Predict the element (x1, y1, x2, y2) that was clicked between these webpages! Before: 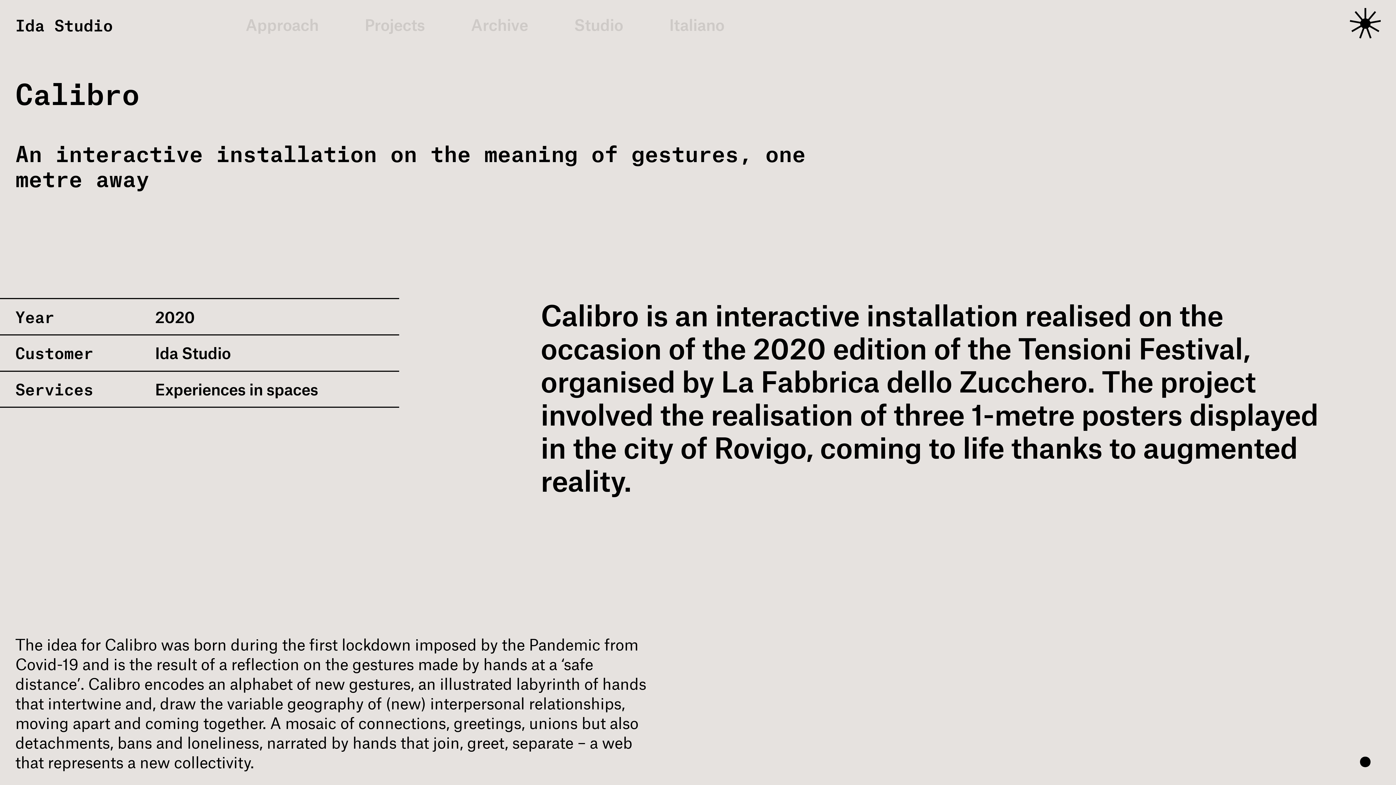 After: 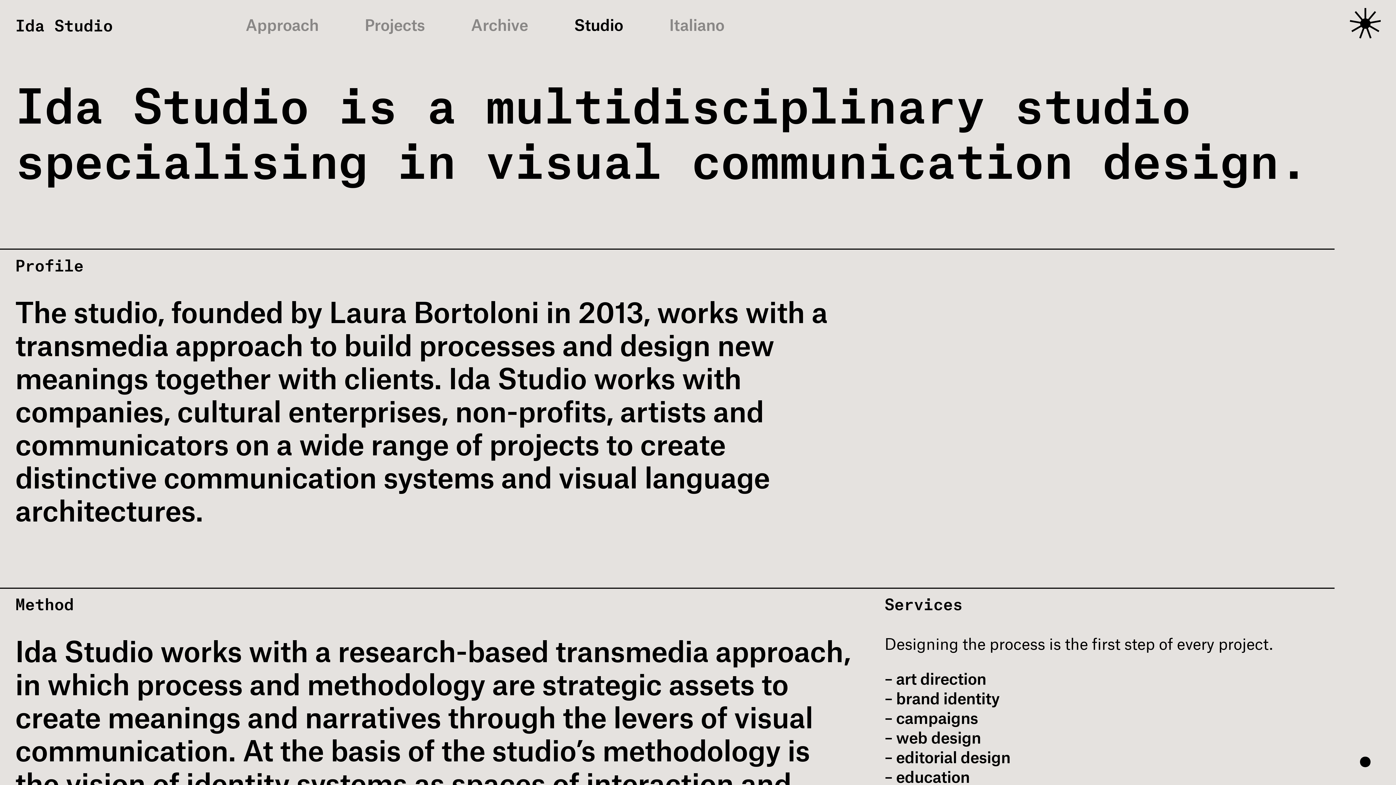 Action: label: Studio bbox: (574, 1, 623, 47)